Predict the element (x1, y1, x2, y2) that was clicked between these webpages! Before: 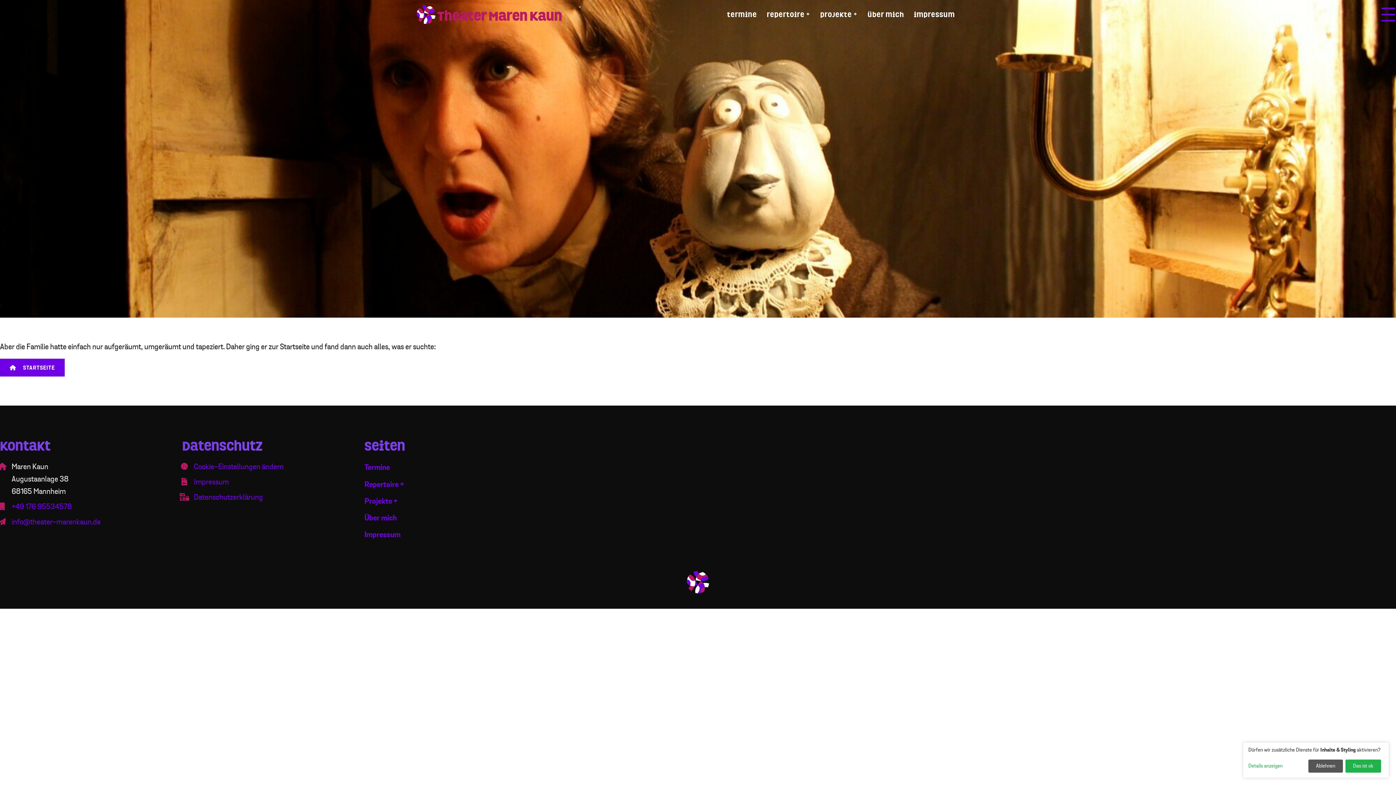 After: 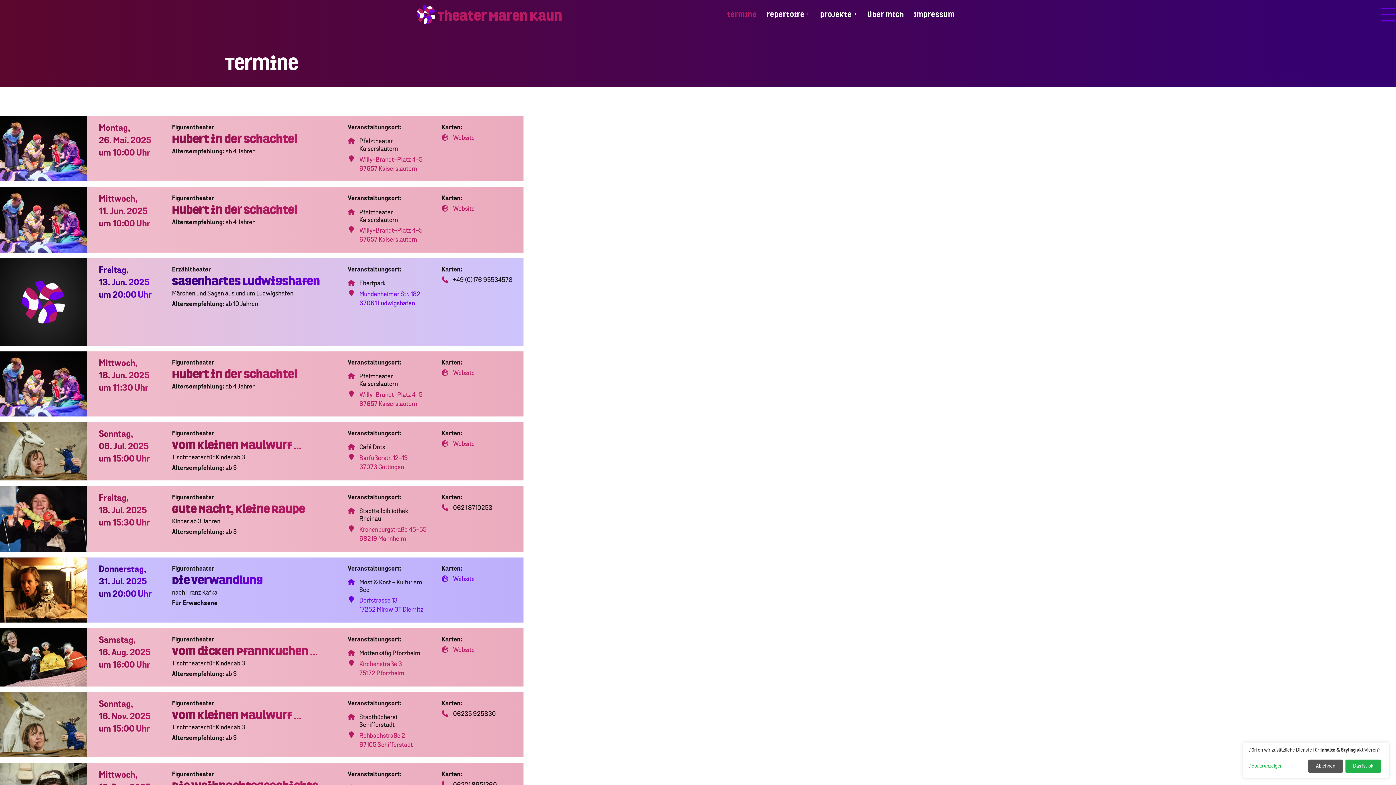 Action: label: termine bbox: (722, 0, 761, 29)